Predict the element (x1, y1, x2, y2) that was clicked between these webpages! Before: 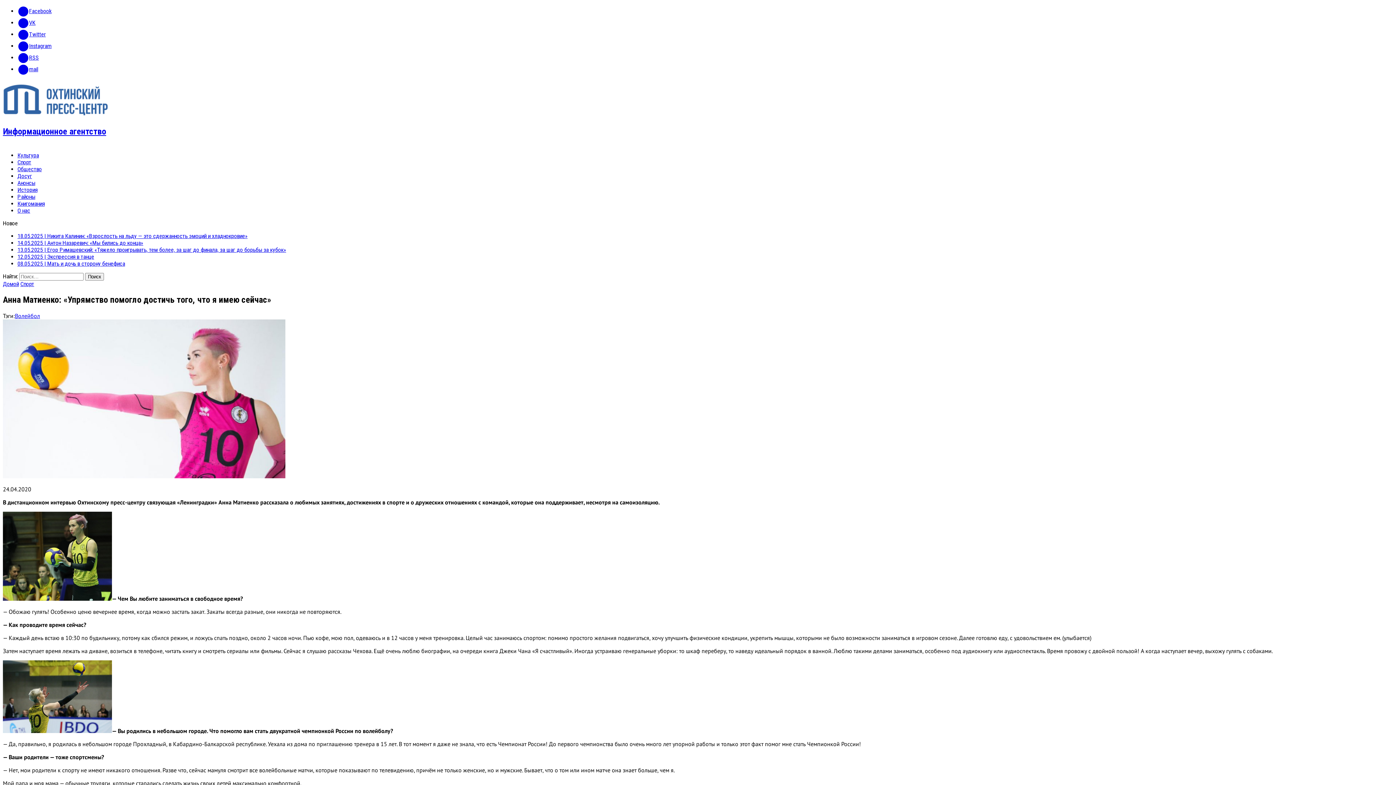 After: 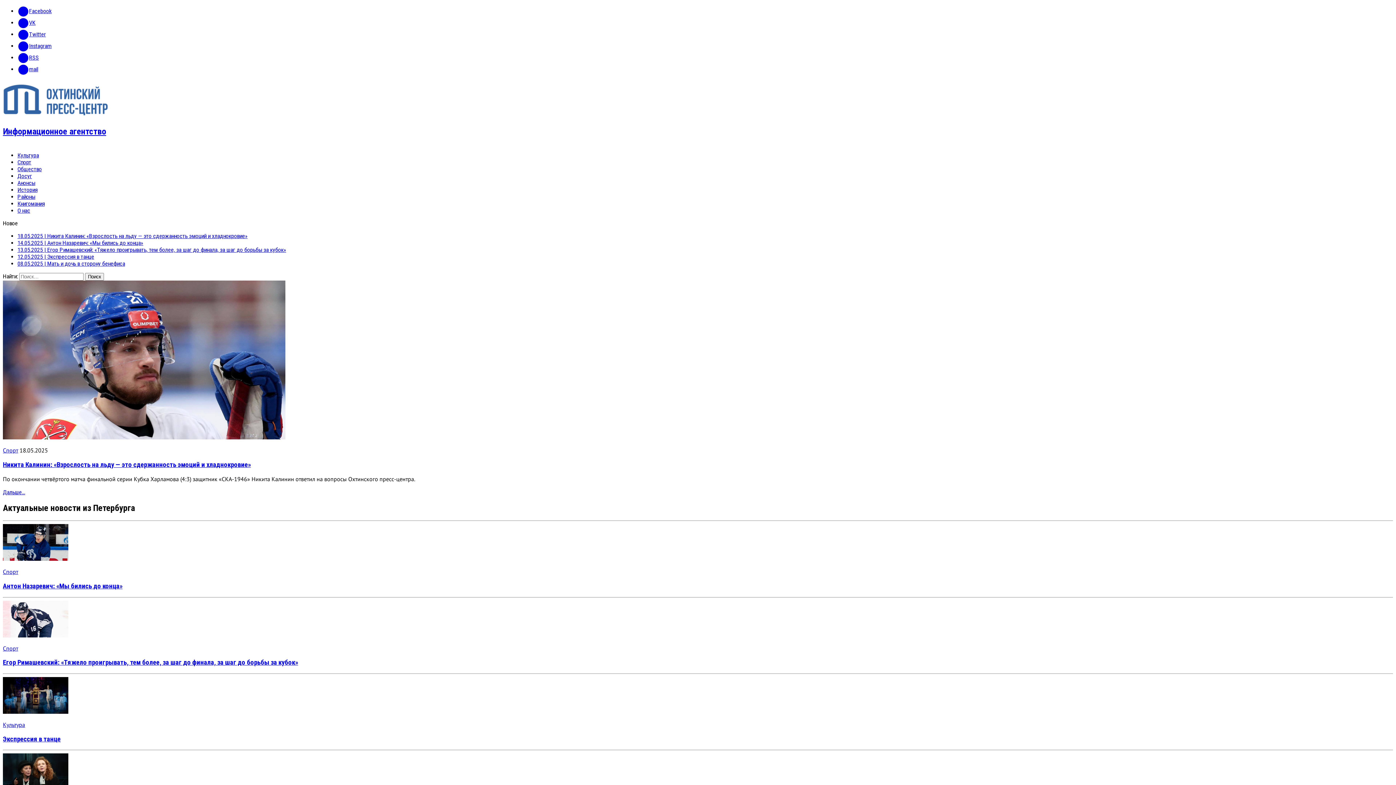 Action: label: Домой bbox: (2, 280, 18, 287)